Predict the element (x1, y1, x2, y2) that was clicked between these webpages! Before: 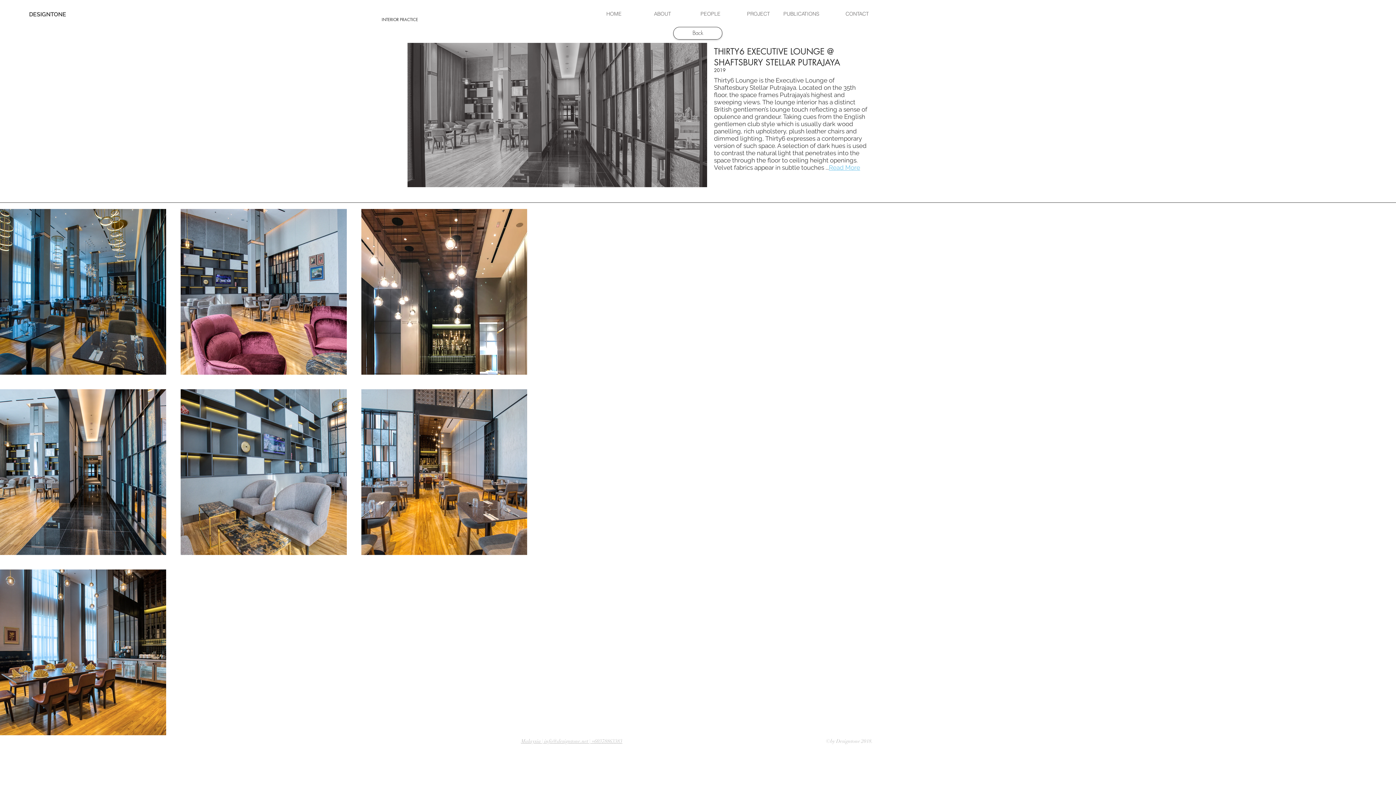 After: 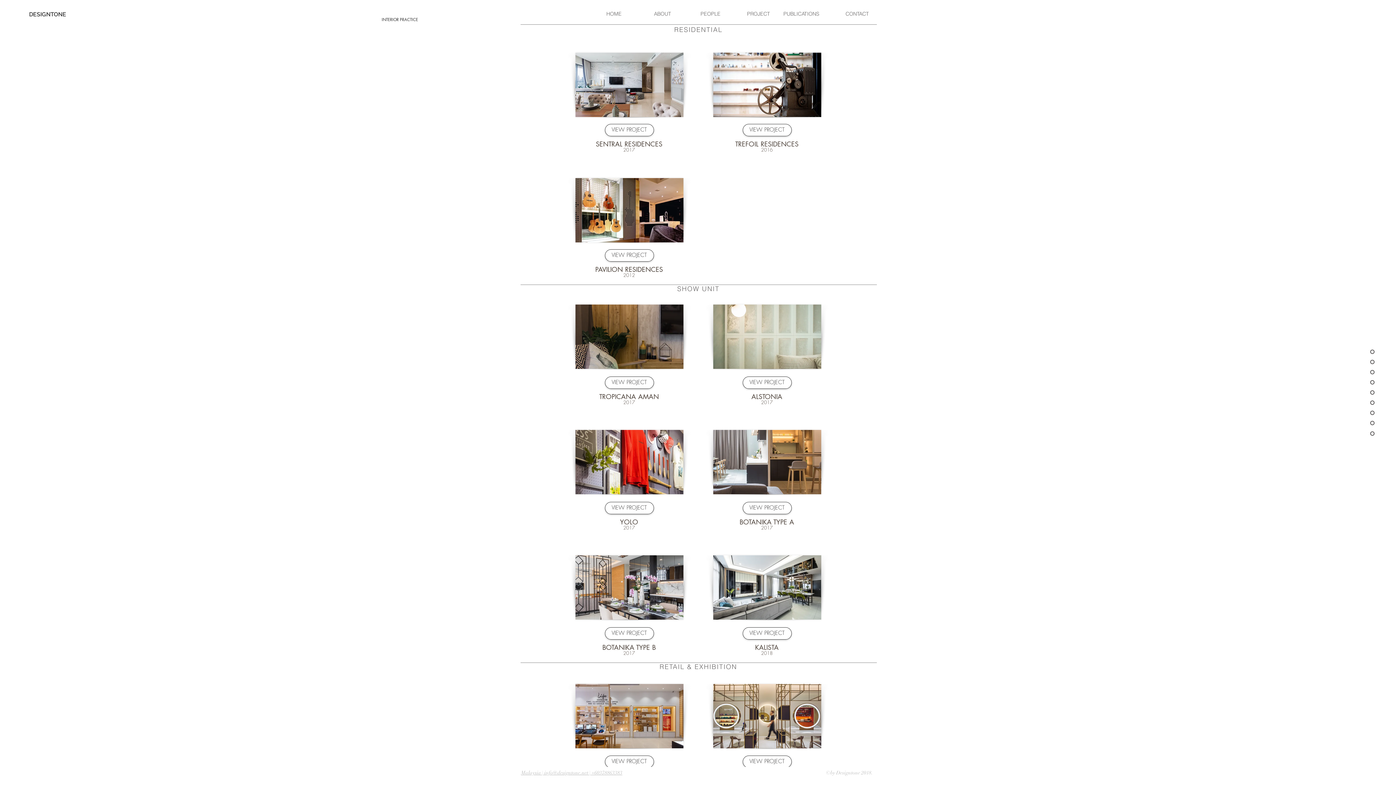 Action: bbox: (726, 7, 775, 20) label: PROJECT